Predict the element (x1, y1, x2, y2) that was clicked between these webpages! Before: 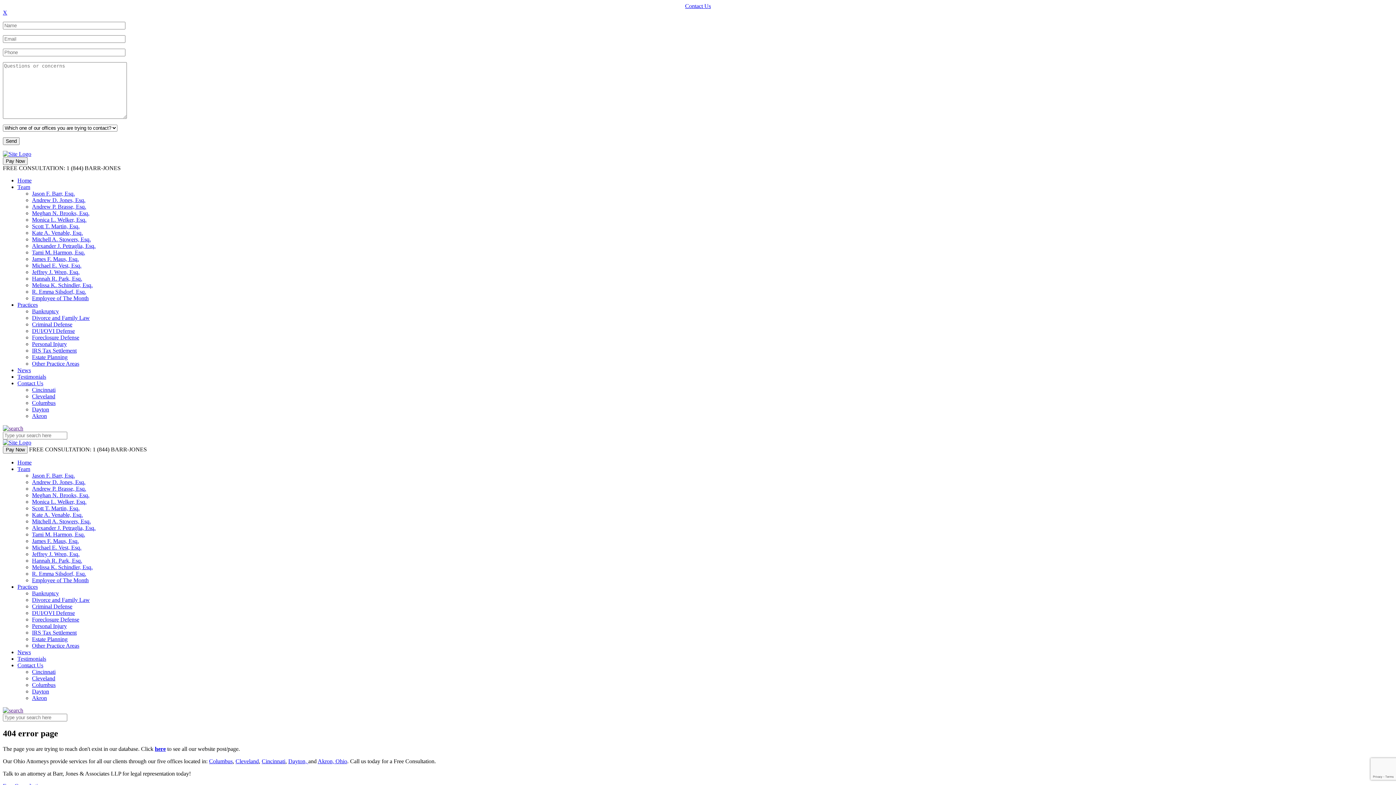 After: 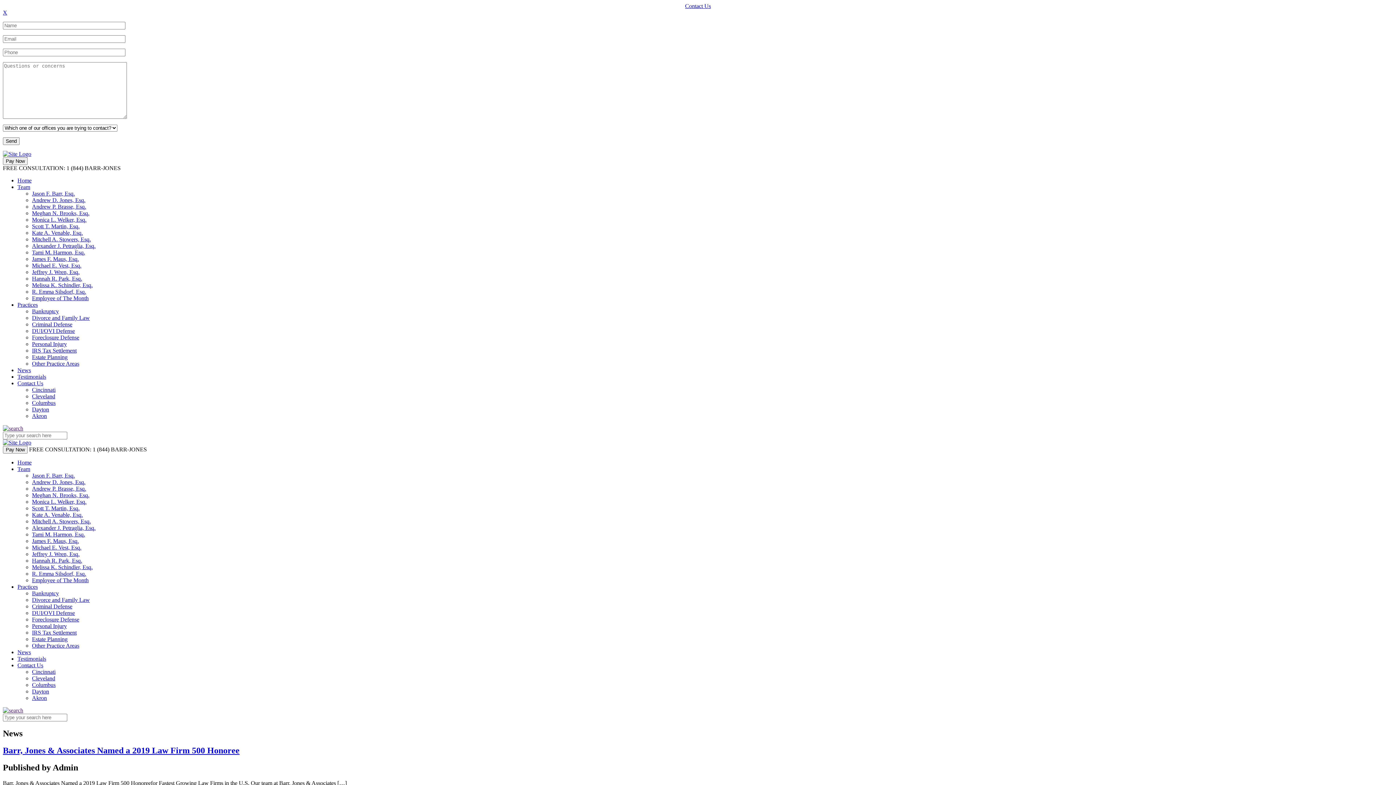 Action: label: News bbox: (17, 649, 30, 655)